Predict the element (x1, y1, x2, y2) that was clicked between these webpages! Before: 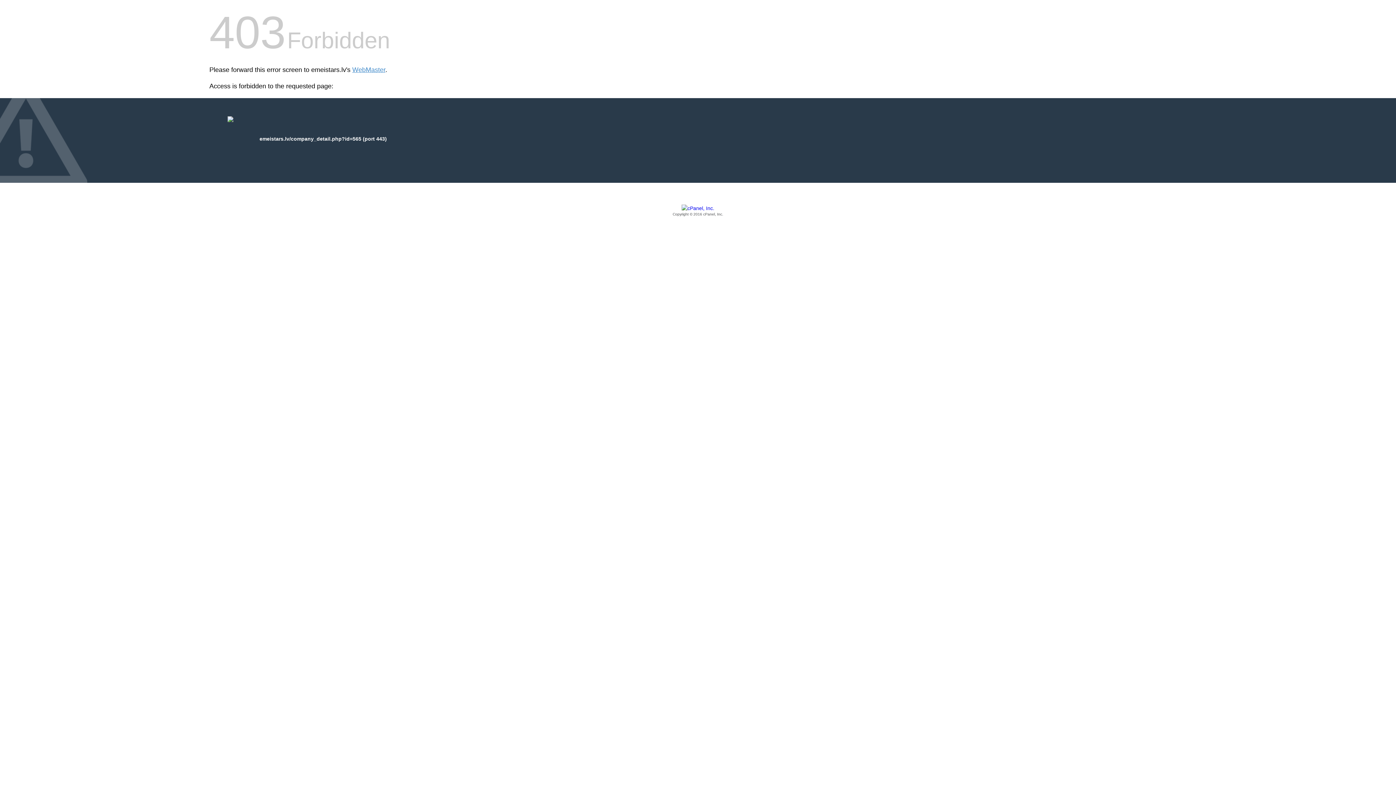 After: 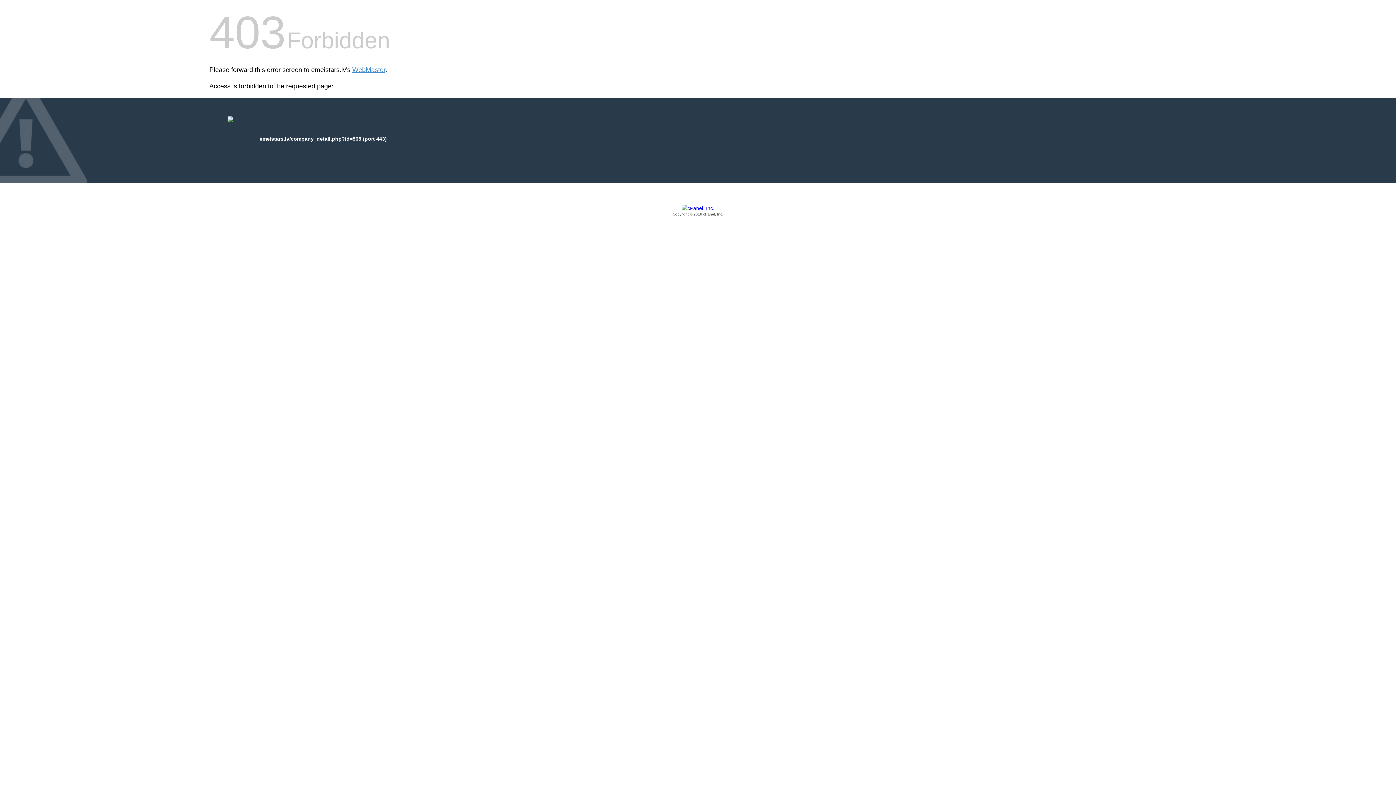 Action: bbox: (209, 205, 1186, 217) label: Copyright © 2016 cPanel, Inc.